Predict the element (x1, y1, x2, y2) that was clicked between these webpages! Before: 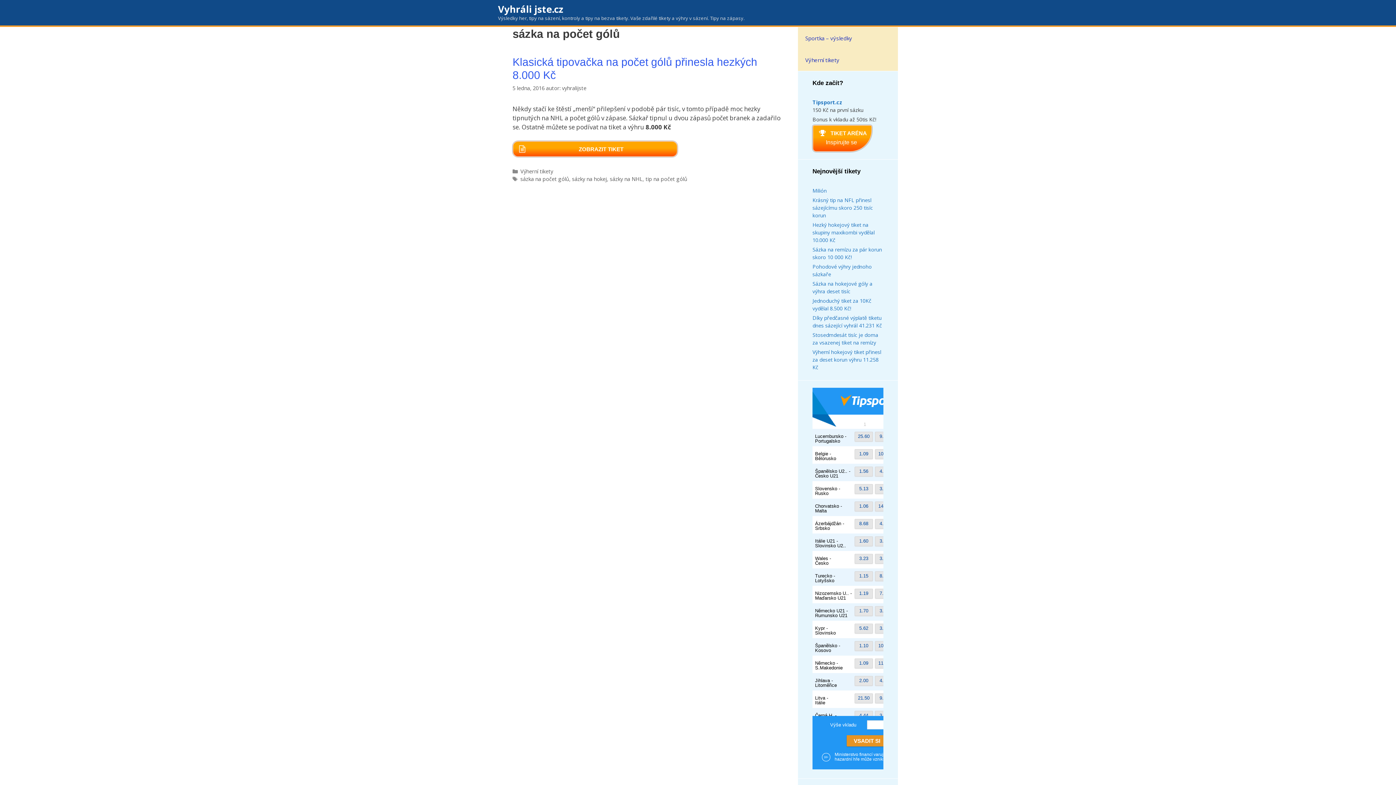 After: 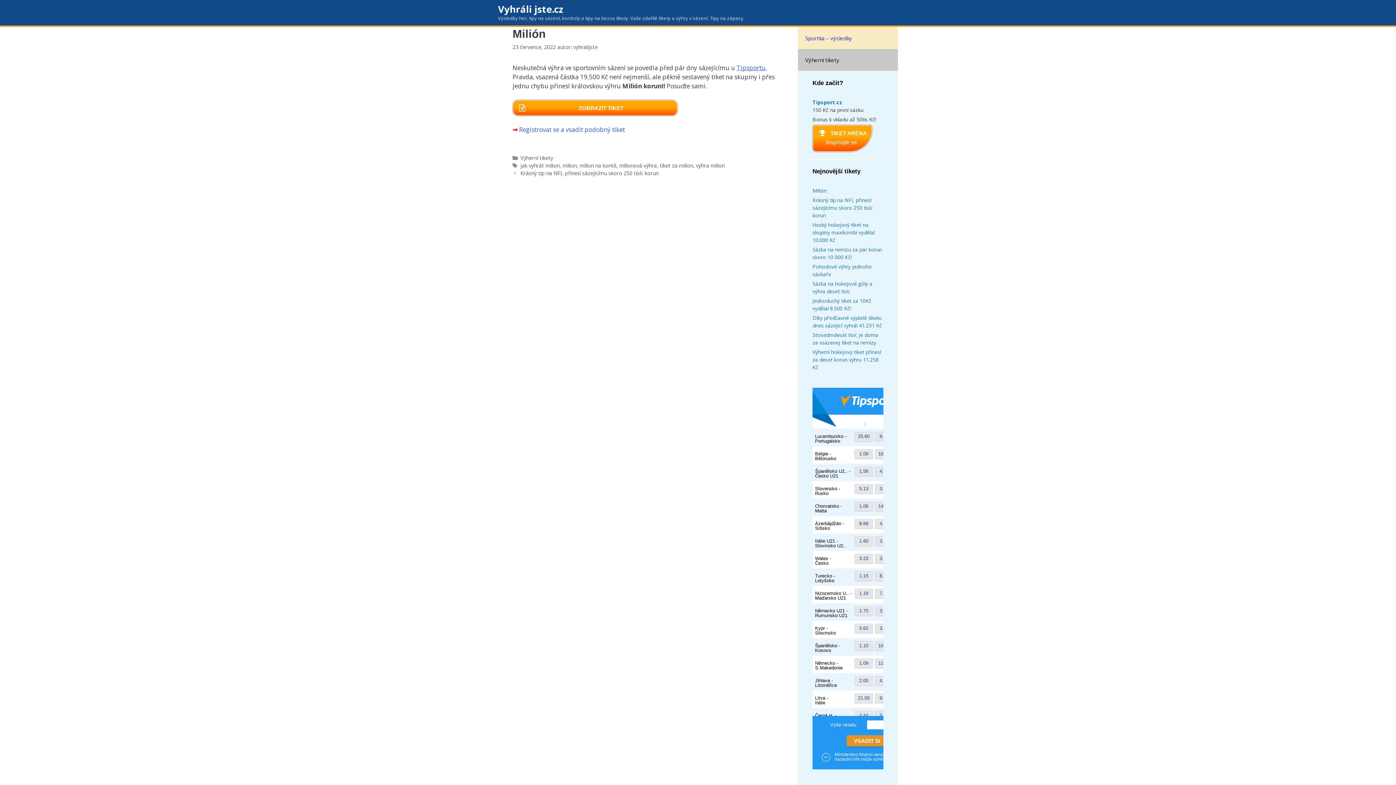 Action: label: Milión bbox: (812, 187, 826, 194)